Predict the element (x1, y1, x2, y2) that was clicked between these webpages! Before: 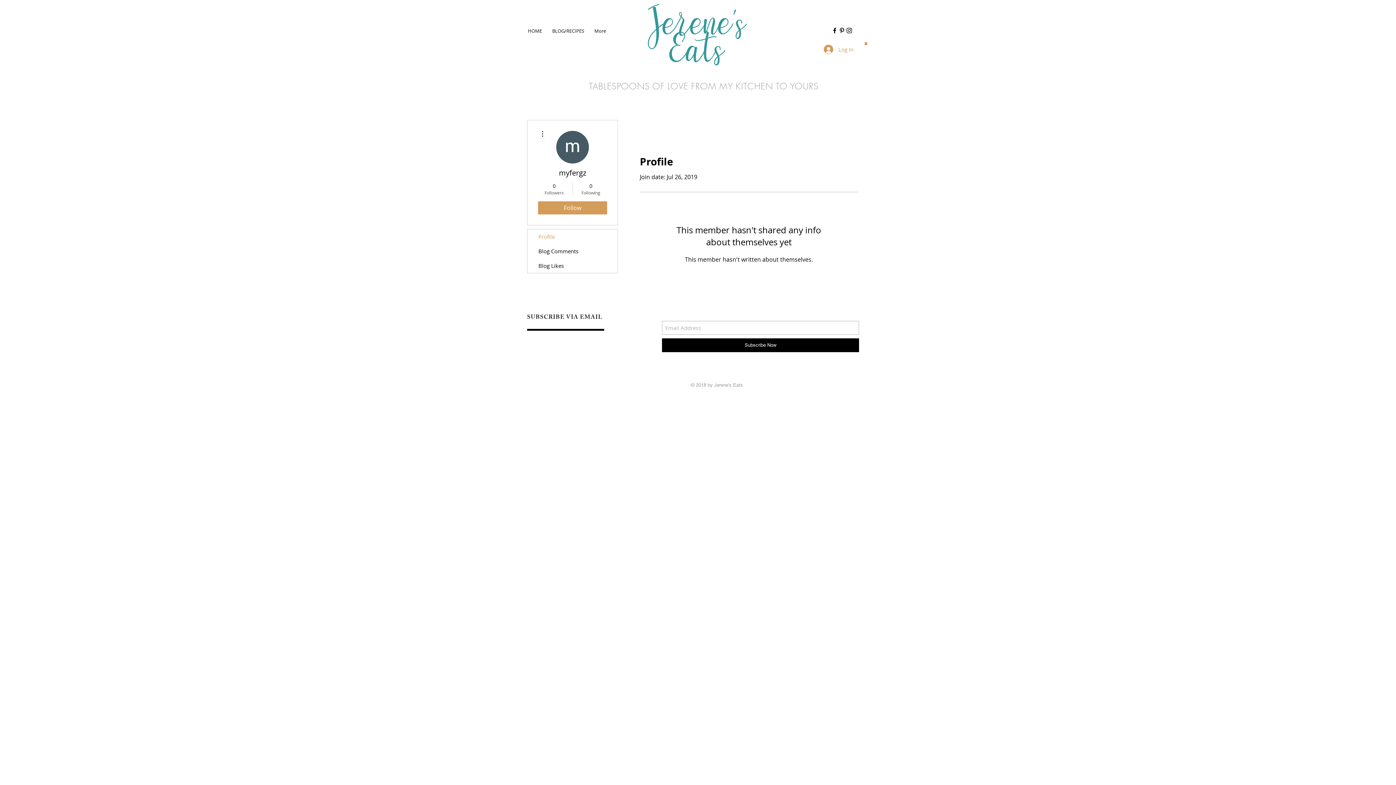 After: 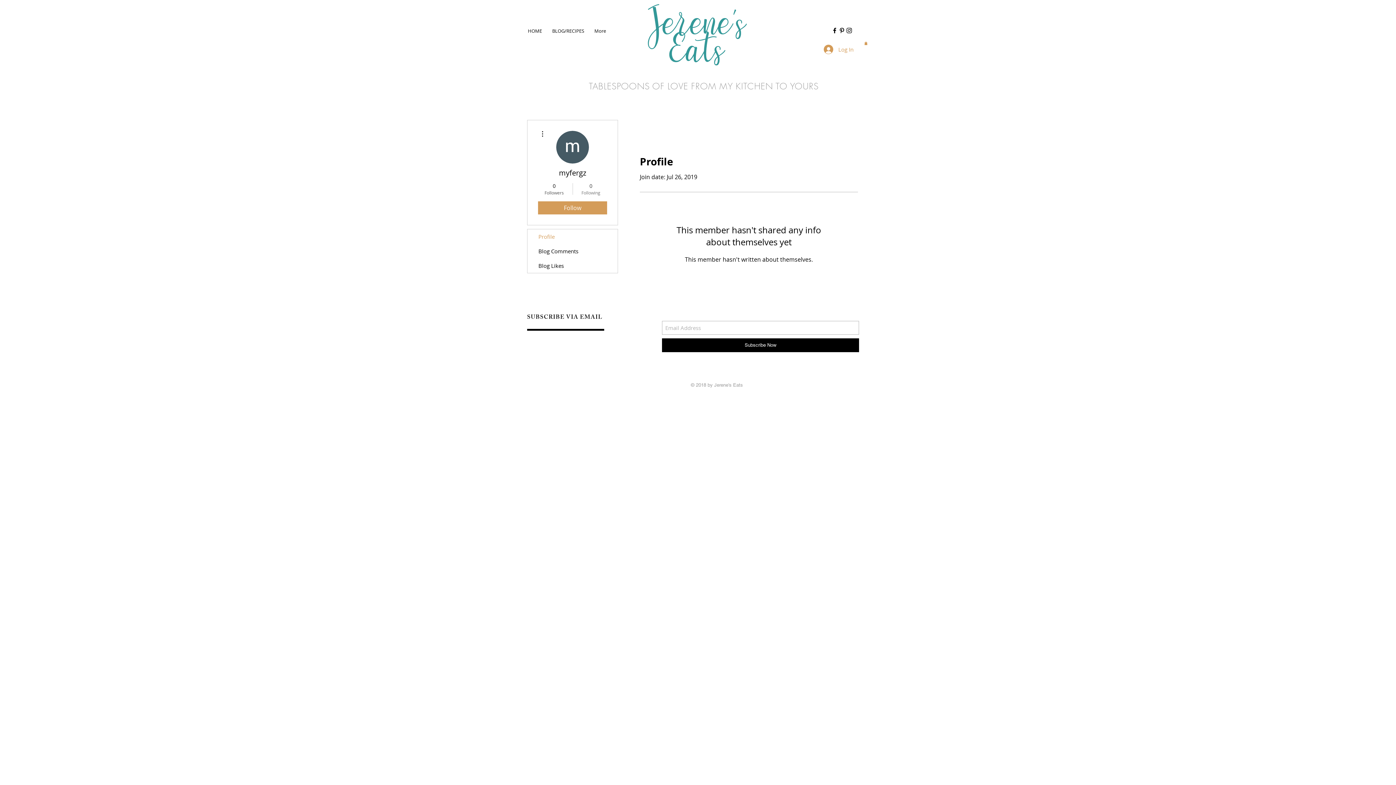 Action: label: 0
Following bbox: (576, 182, 605, 195)